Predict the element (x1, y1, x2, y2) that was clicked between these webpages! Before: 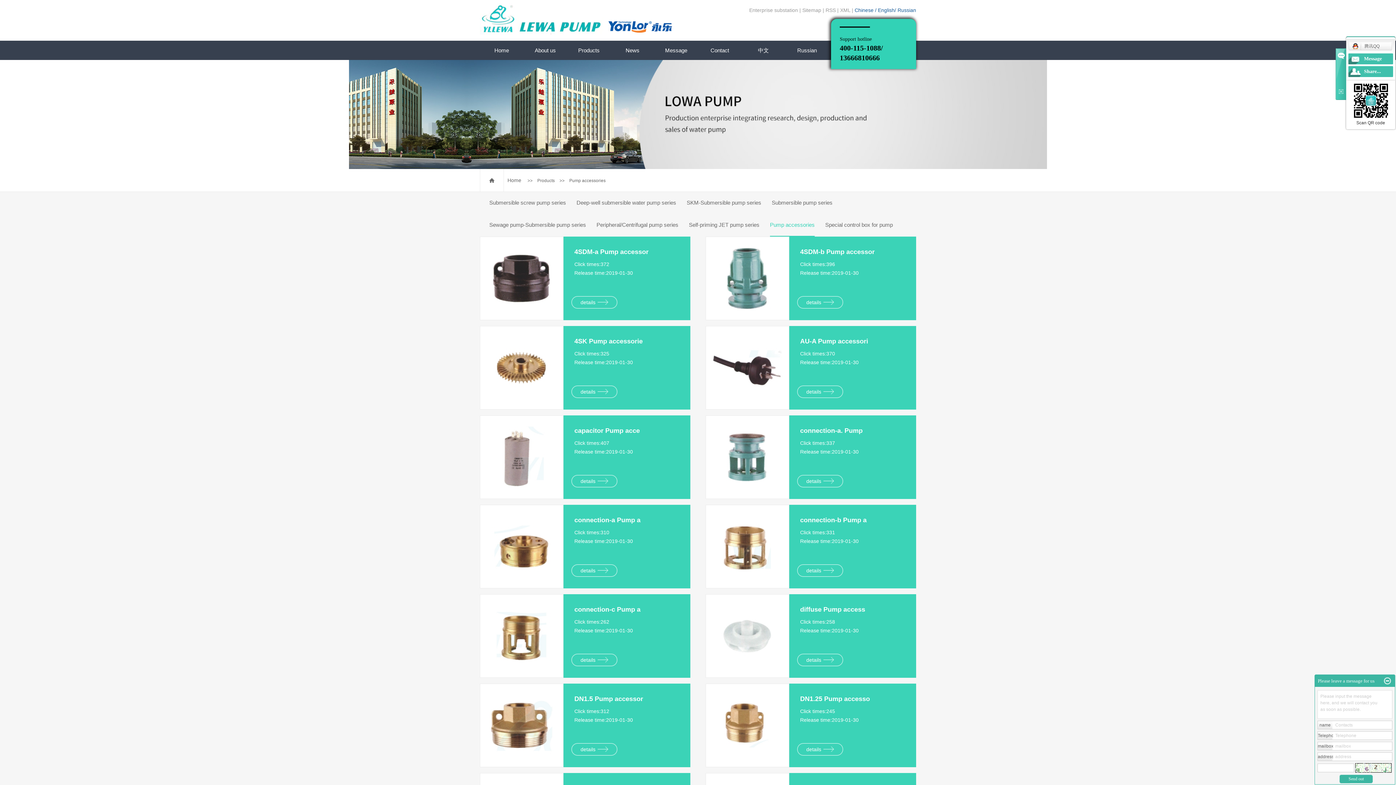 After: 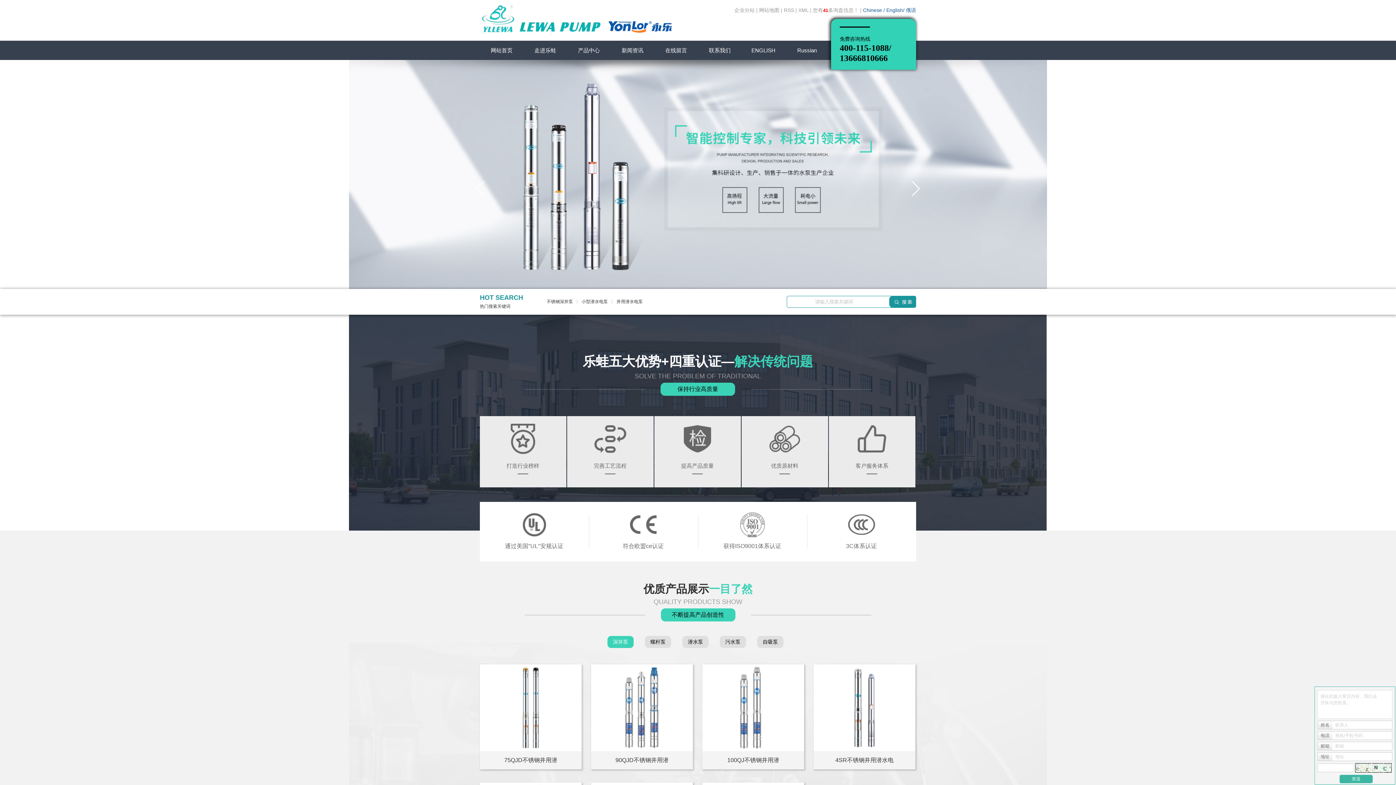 Action: label: Chinese  bbox: (854, 7, 875, 13)